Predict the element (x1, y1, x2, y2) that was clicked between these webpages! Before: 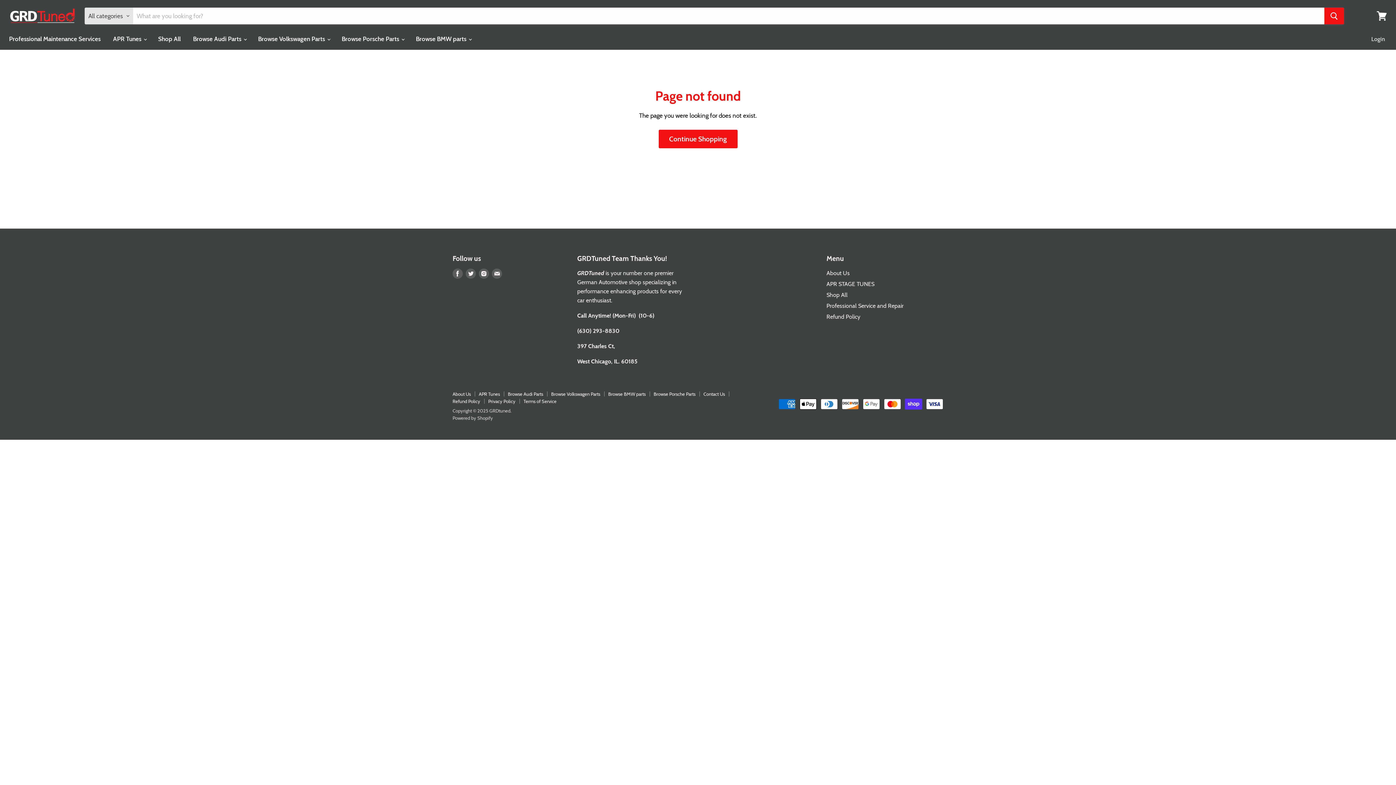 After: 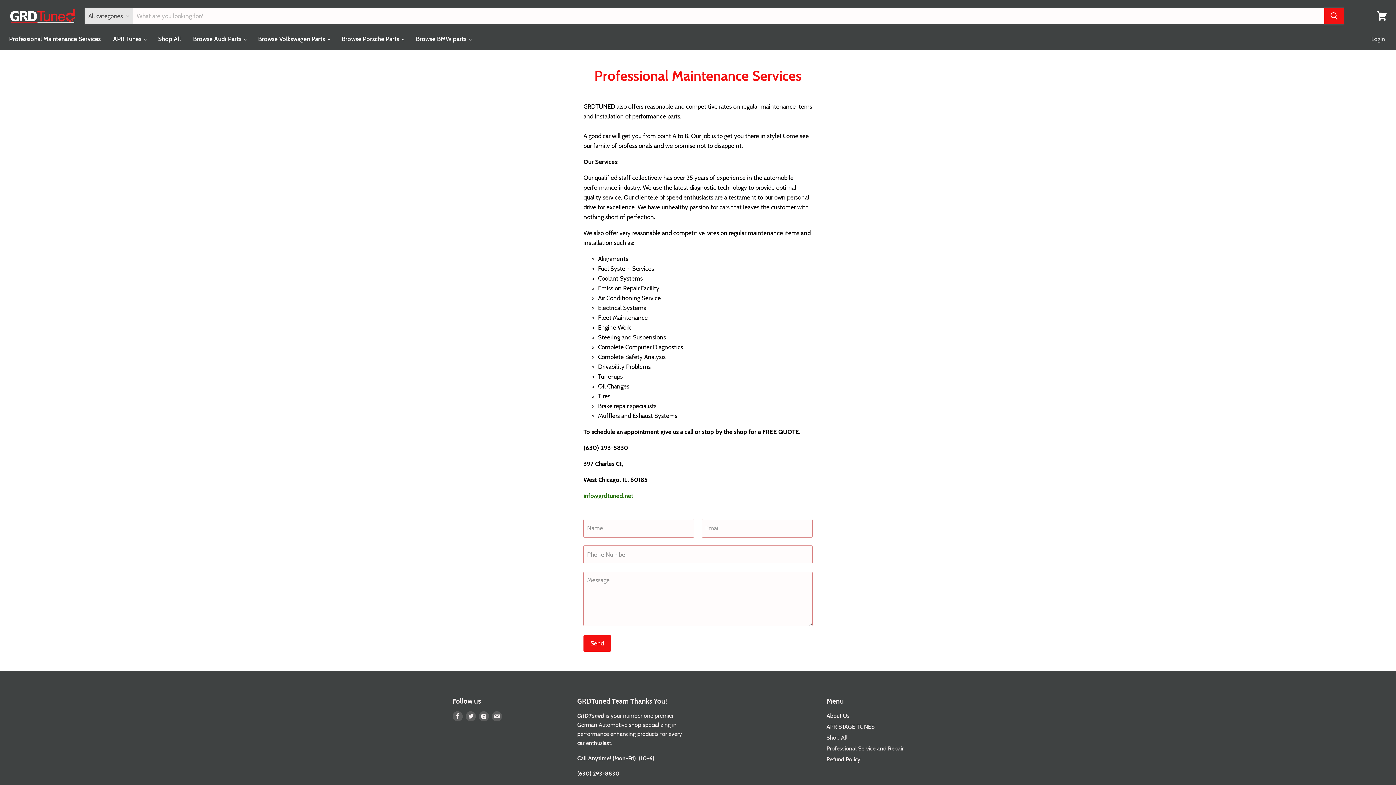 Action: label: Professional Maintenance Services bbox: (3, 31, 106, 47)